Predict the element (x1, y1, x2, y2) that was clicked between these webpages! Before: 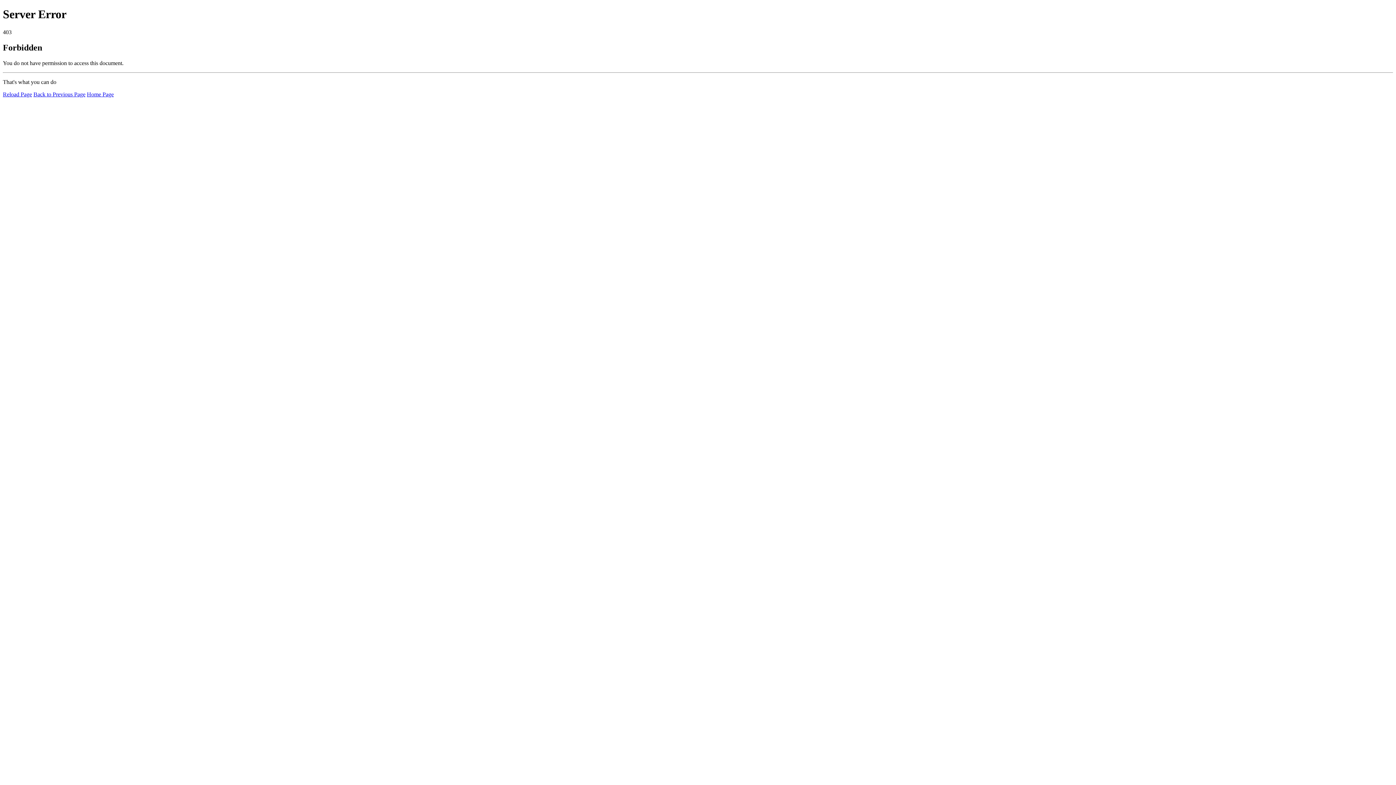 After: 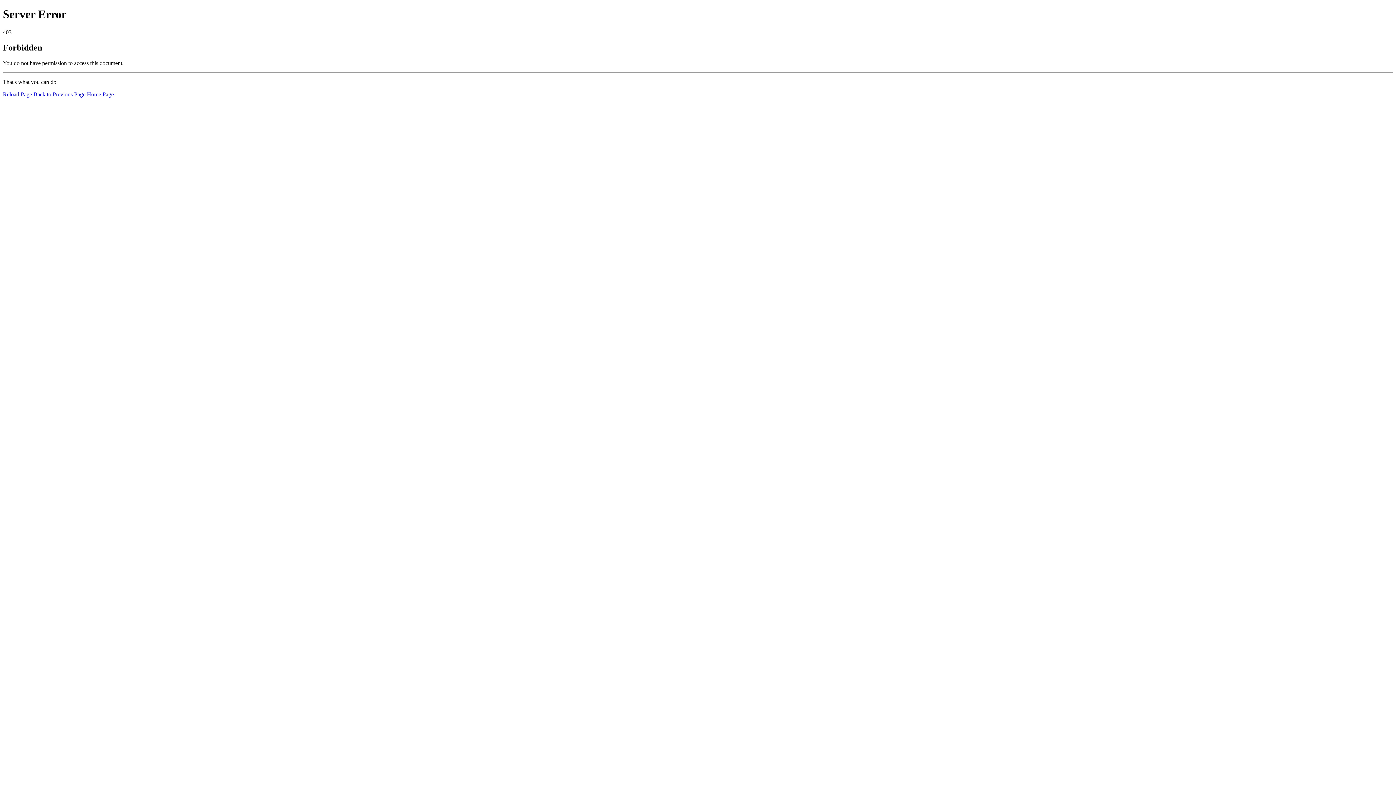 Action: bbox: (2, 91, 32, 97) label: Reload Page